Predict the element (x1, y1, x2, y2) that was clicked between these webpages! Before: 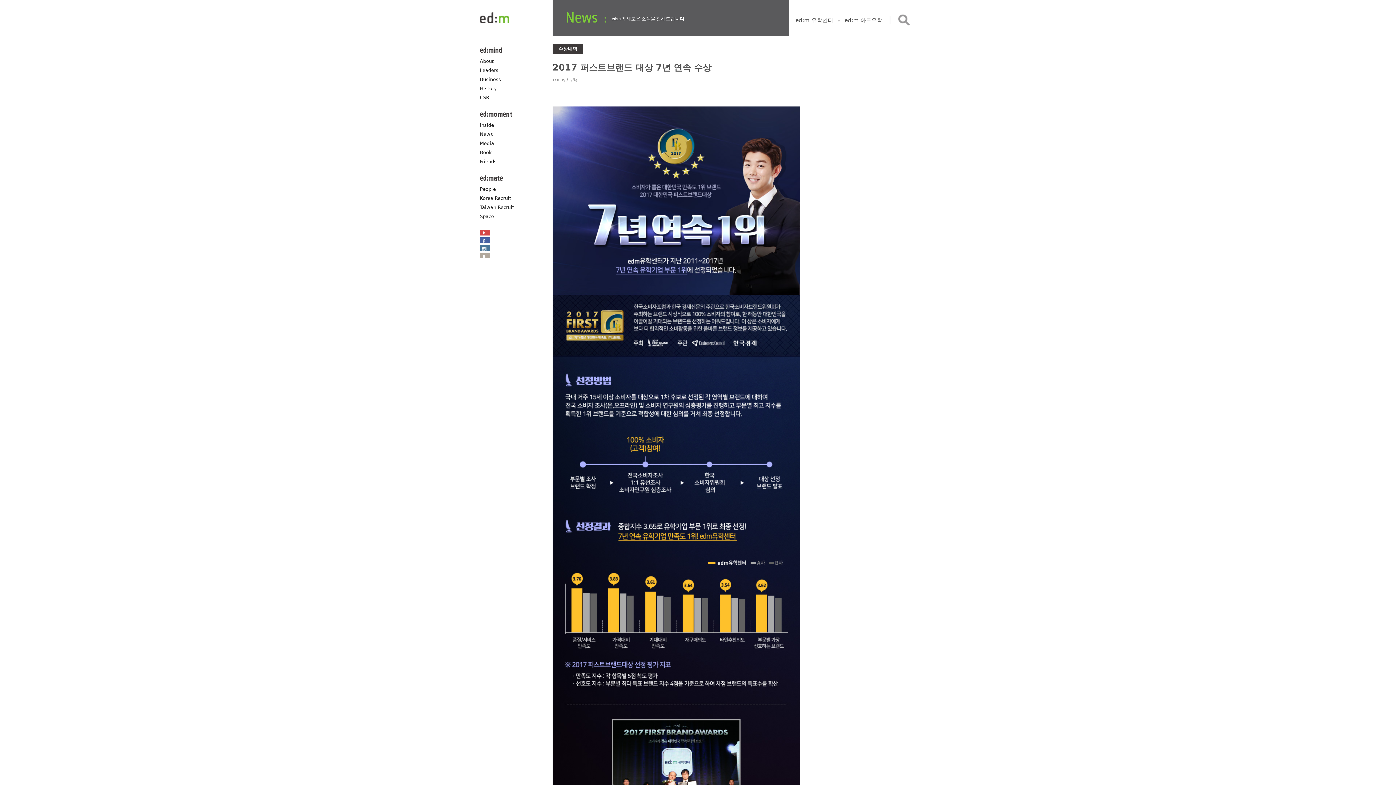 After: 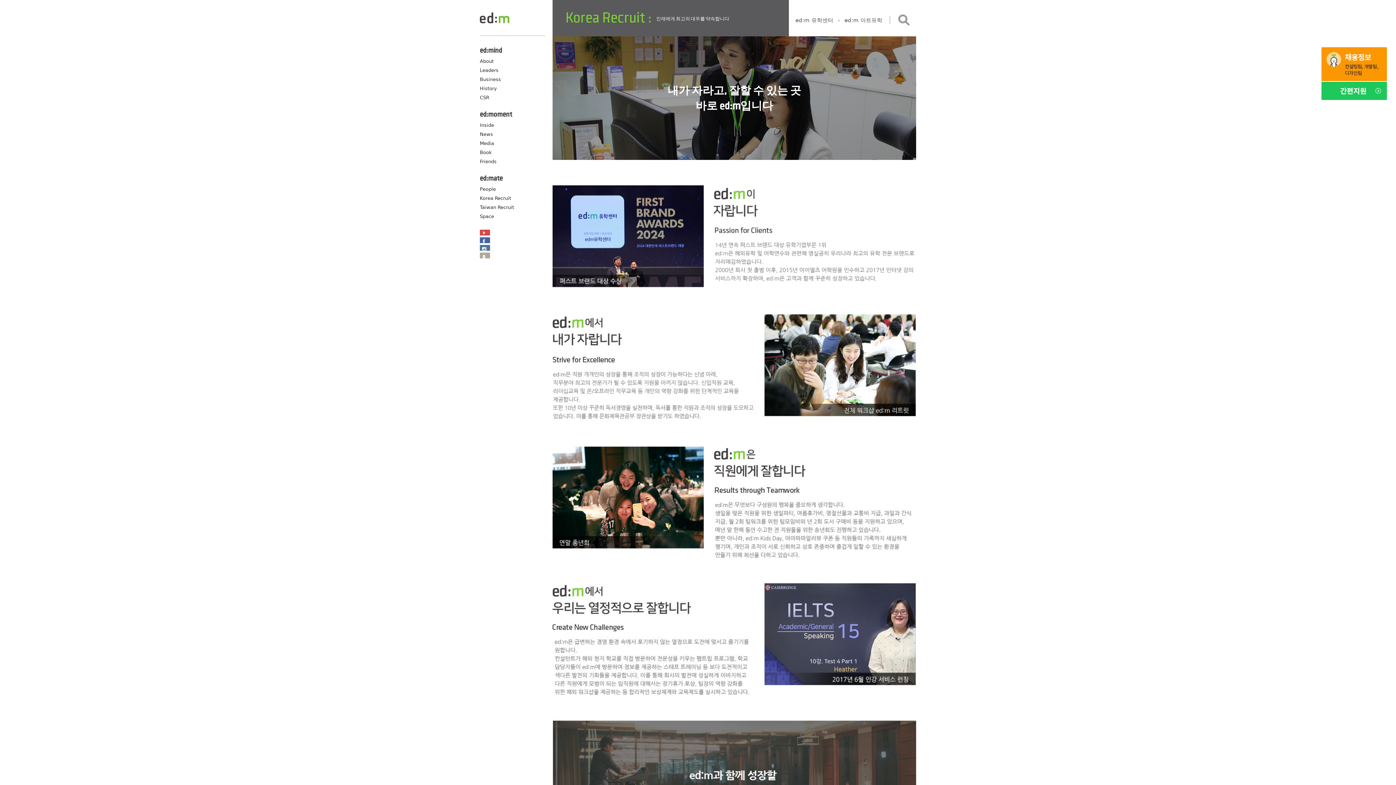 Action: bbox: (480, 195, 511, 201) label: Korea Recruit